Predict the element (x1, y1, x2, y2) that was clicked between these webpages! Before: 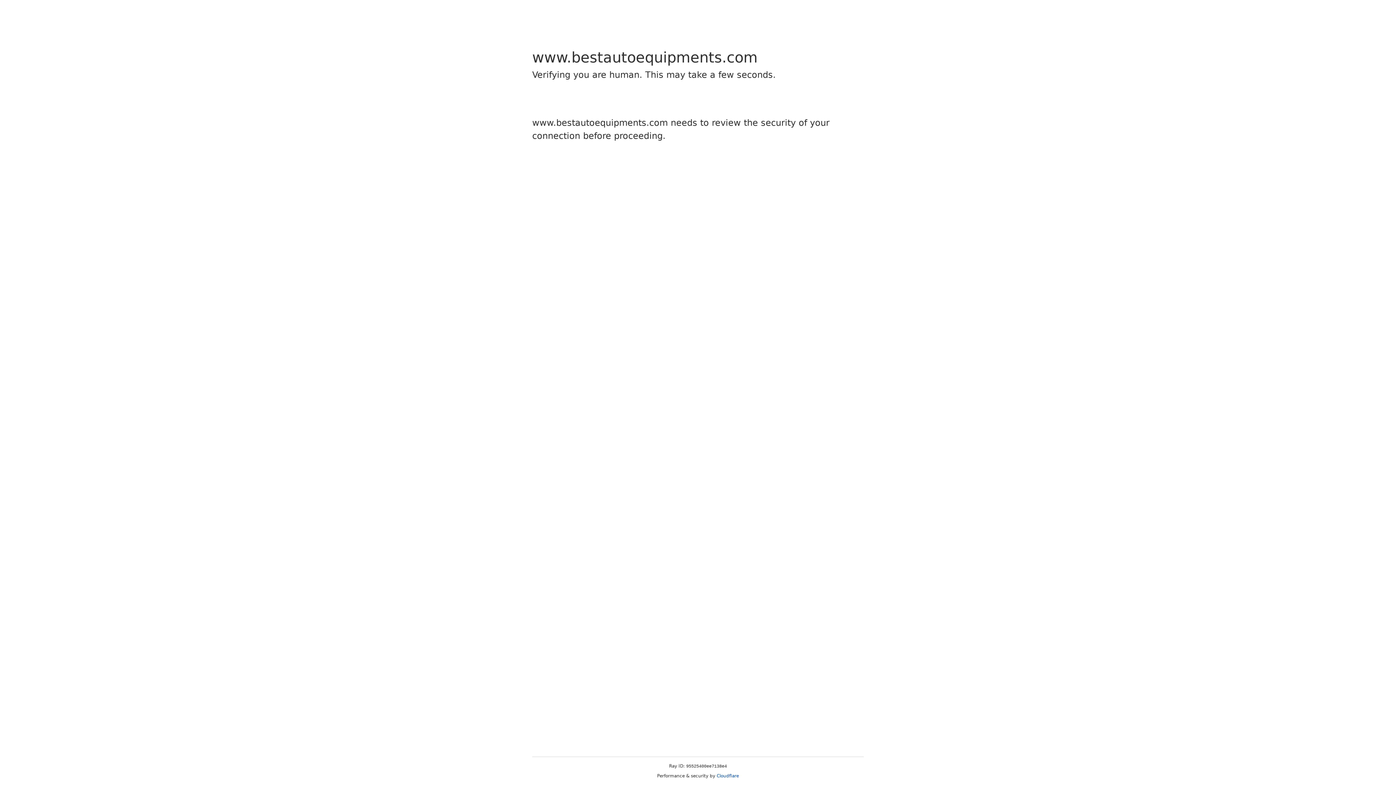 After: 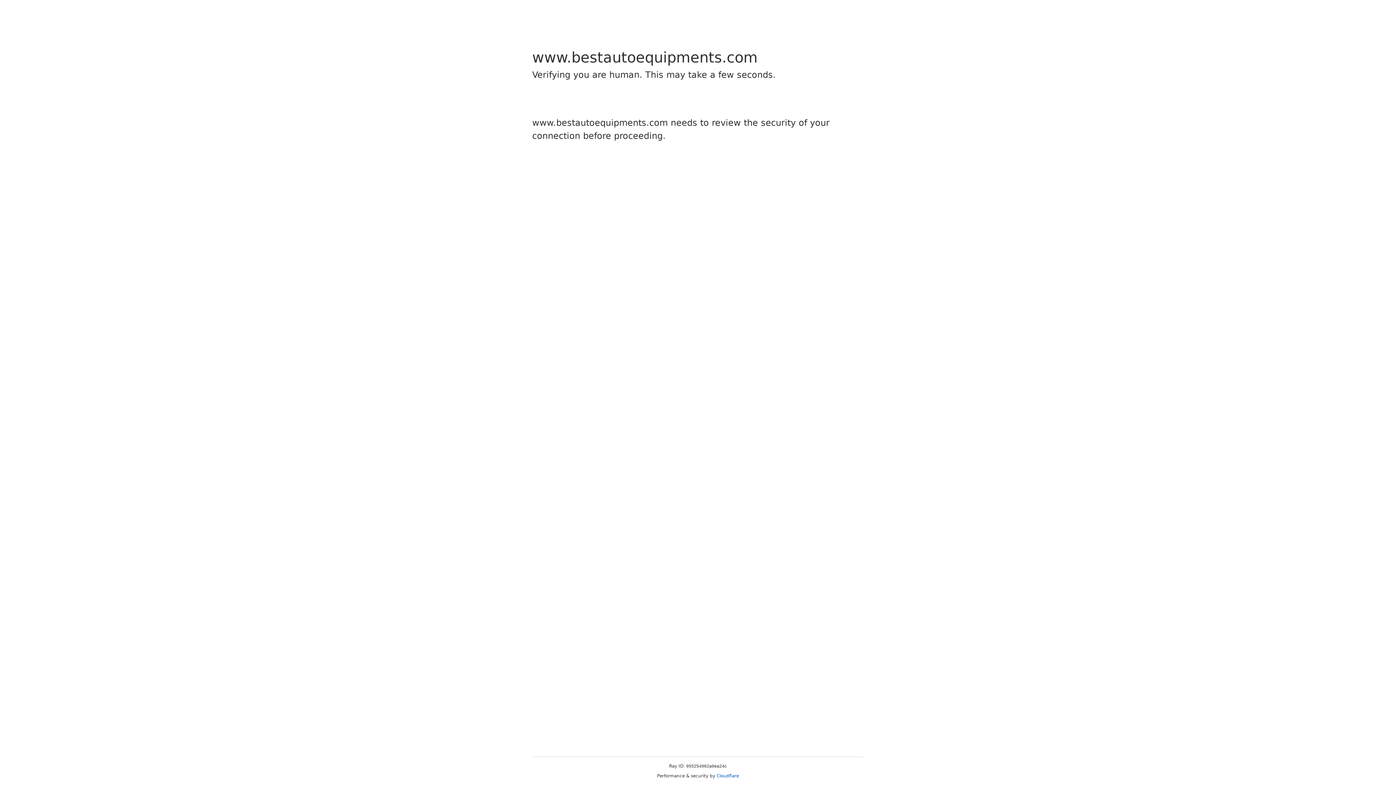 Action: label: Cloudflare bbox: (716, 773, 739, 778)